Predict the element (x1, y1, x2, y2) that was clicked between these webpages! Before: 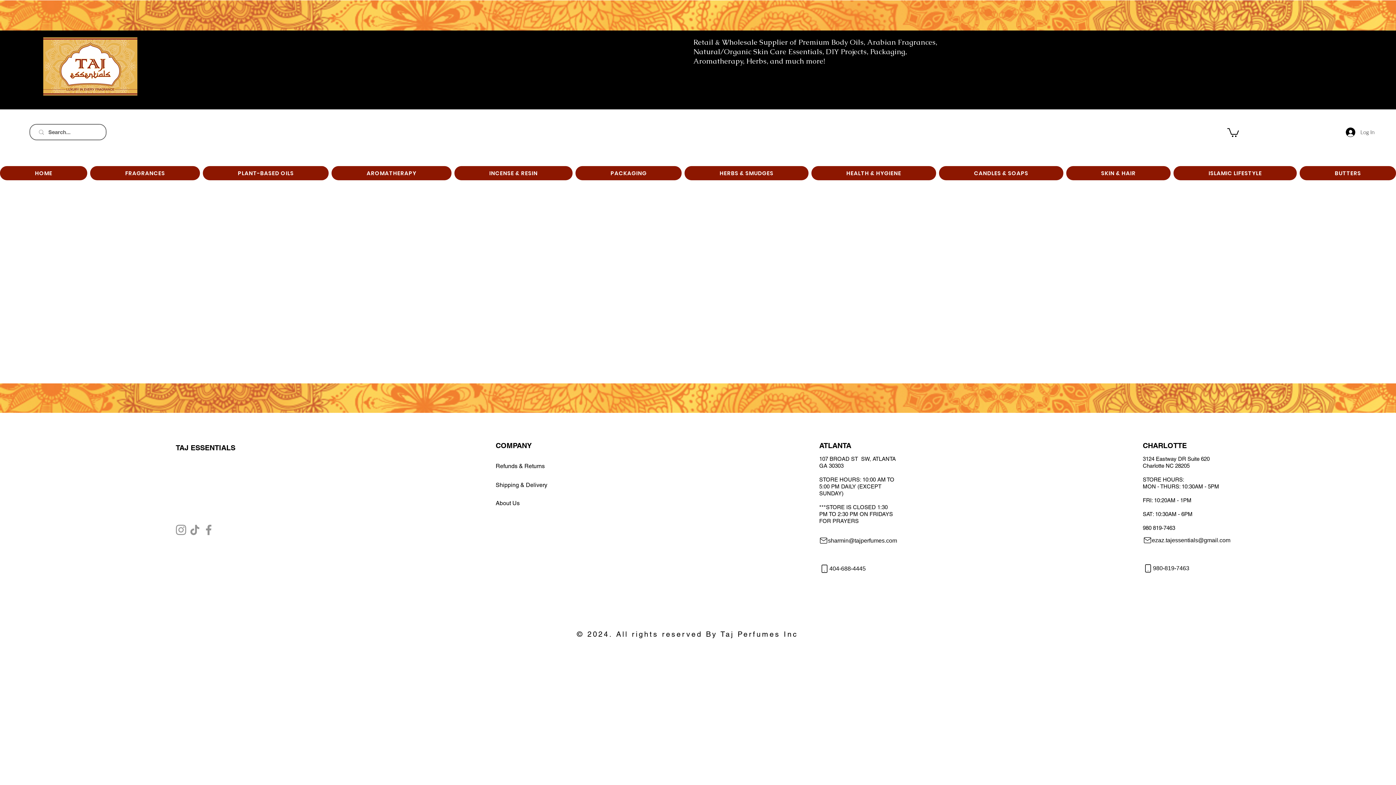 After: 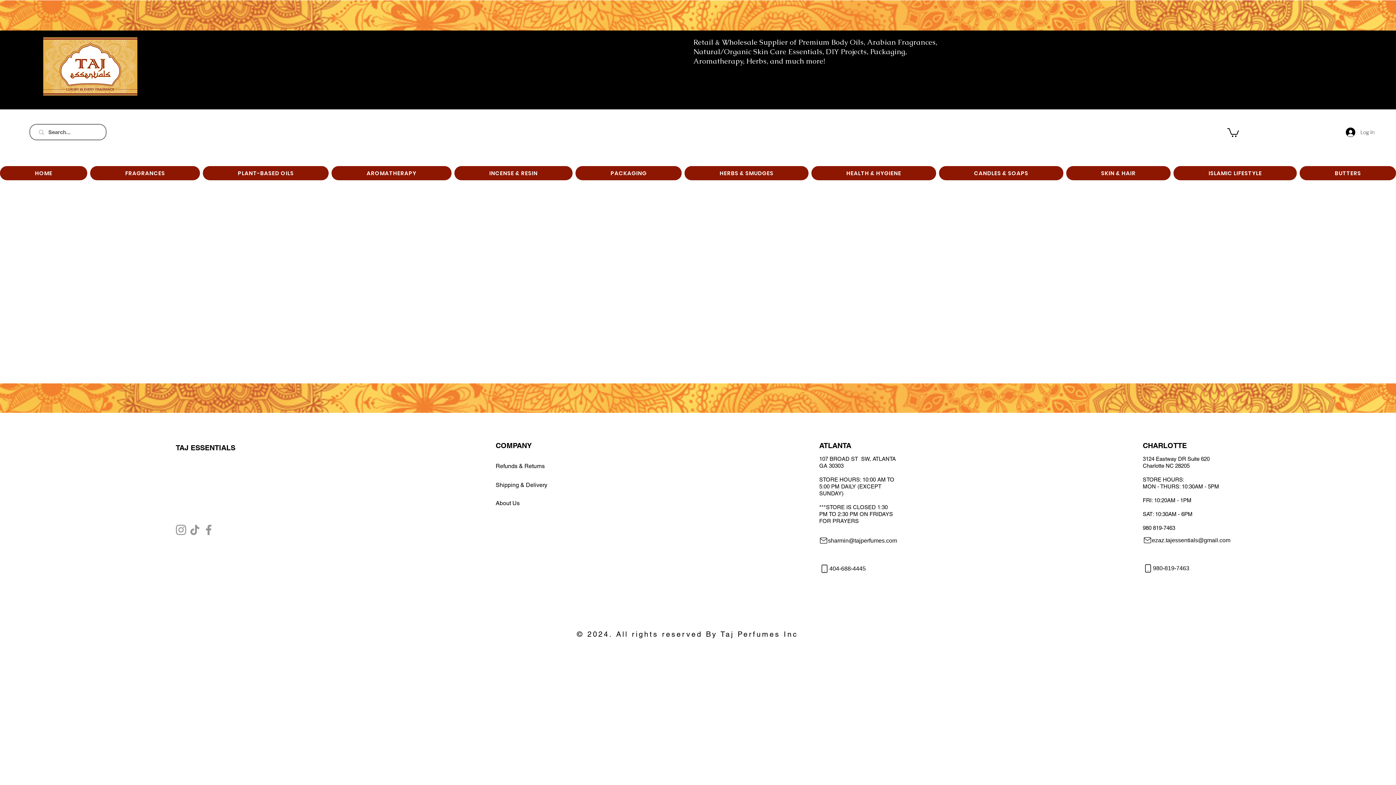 Action: label: Instagram bbox: (174, 523, 187, 537)